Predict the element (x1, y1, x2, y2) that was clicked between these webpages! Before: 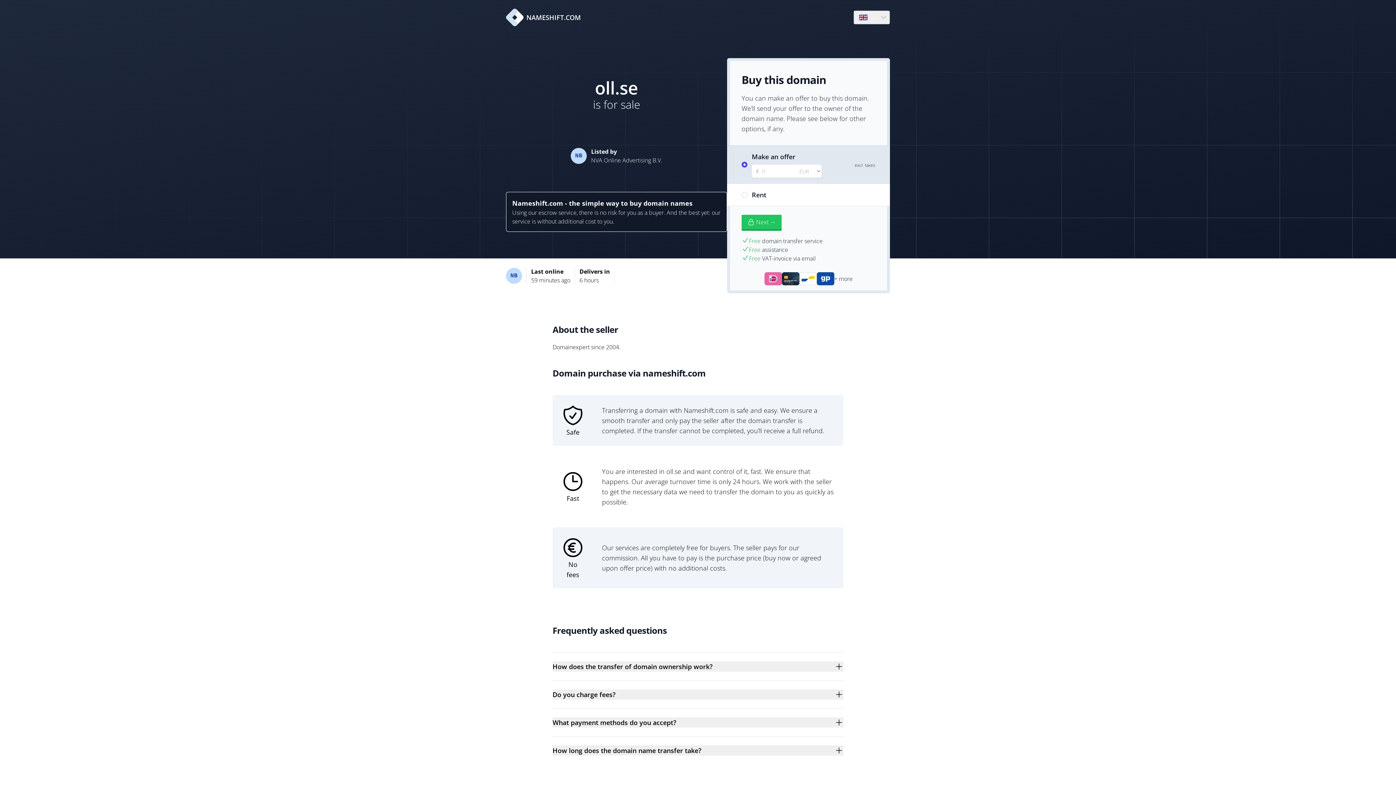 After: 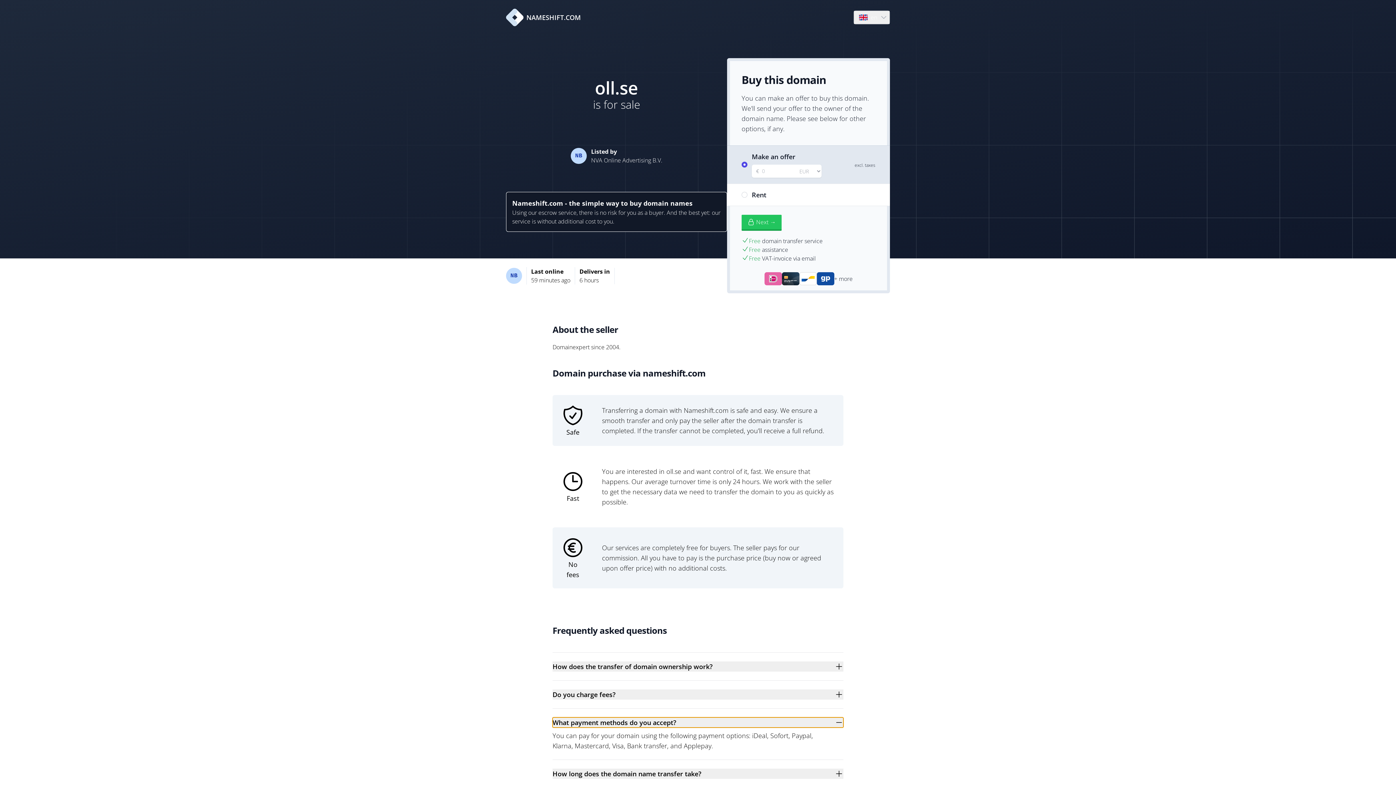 Action: label: What payment methods do you accept? bbox: (552, 717, 843, 728)